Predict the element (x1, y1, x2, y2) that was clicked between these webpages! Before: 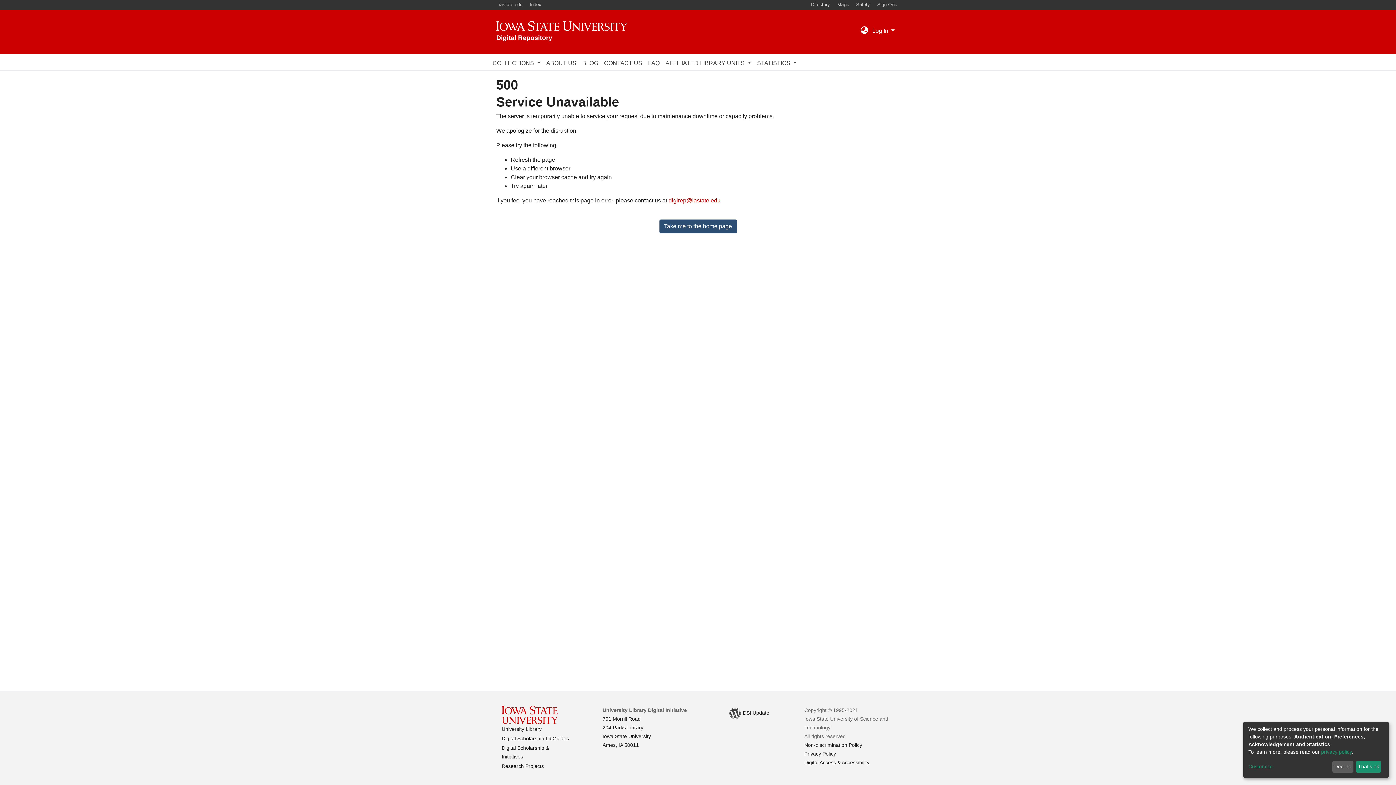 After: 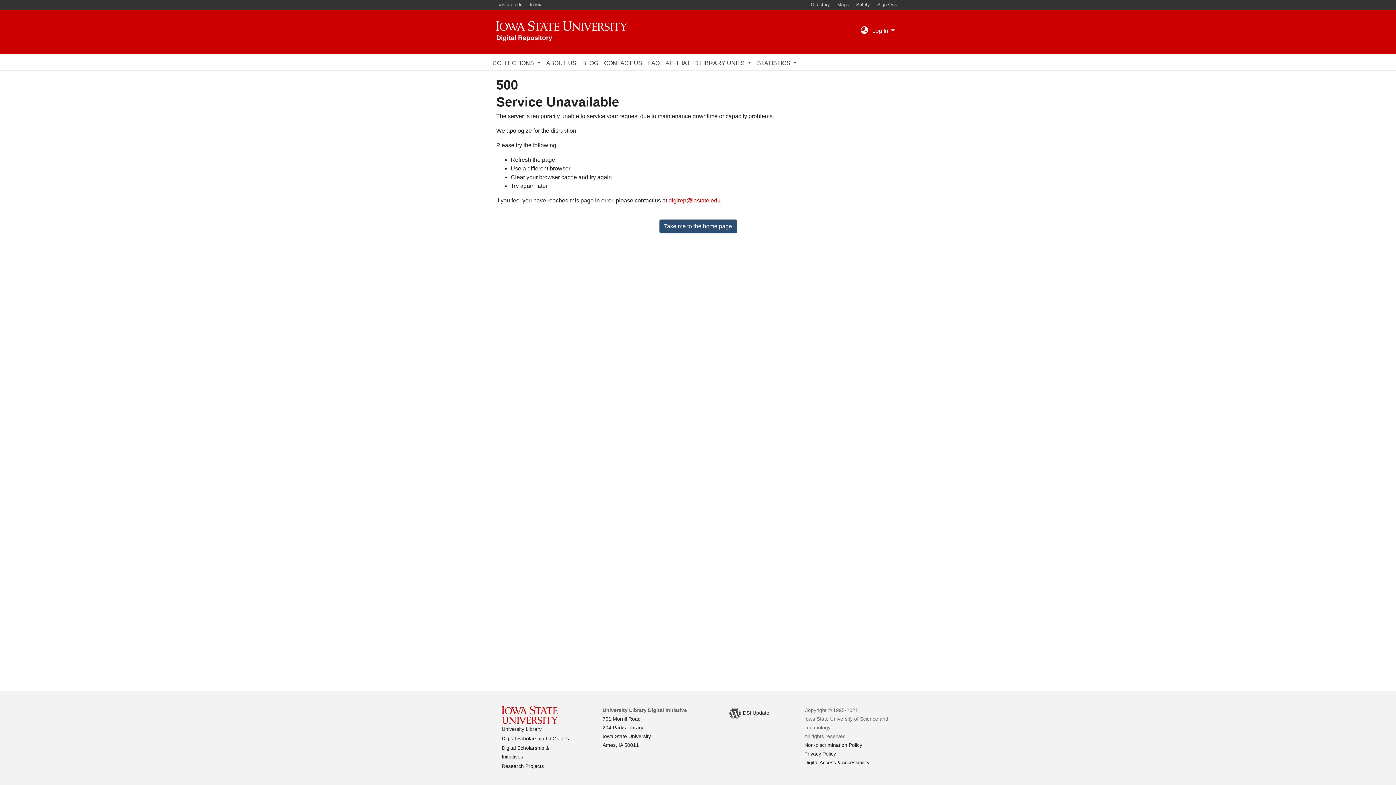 Action: label: Decline bbox: (1332, 761, 1353, 773)